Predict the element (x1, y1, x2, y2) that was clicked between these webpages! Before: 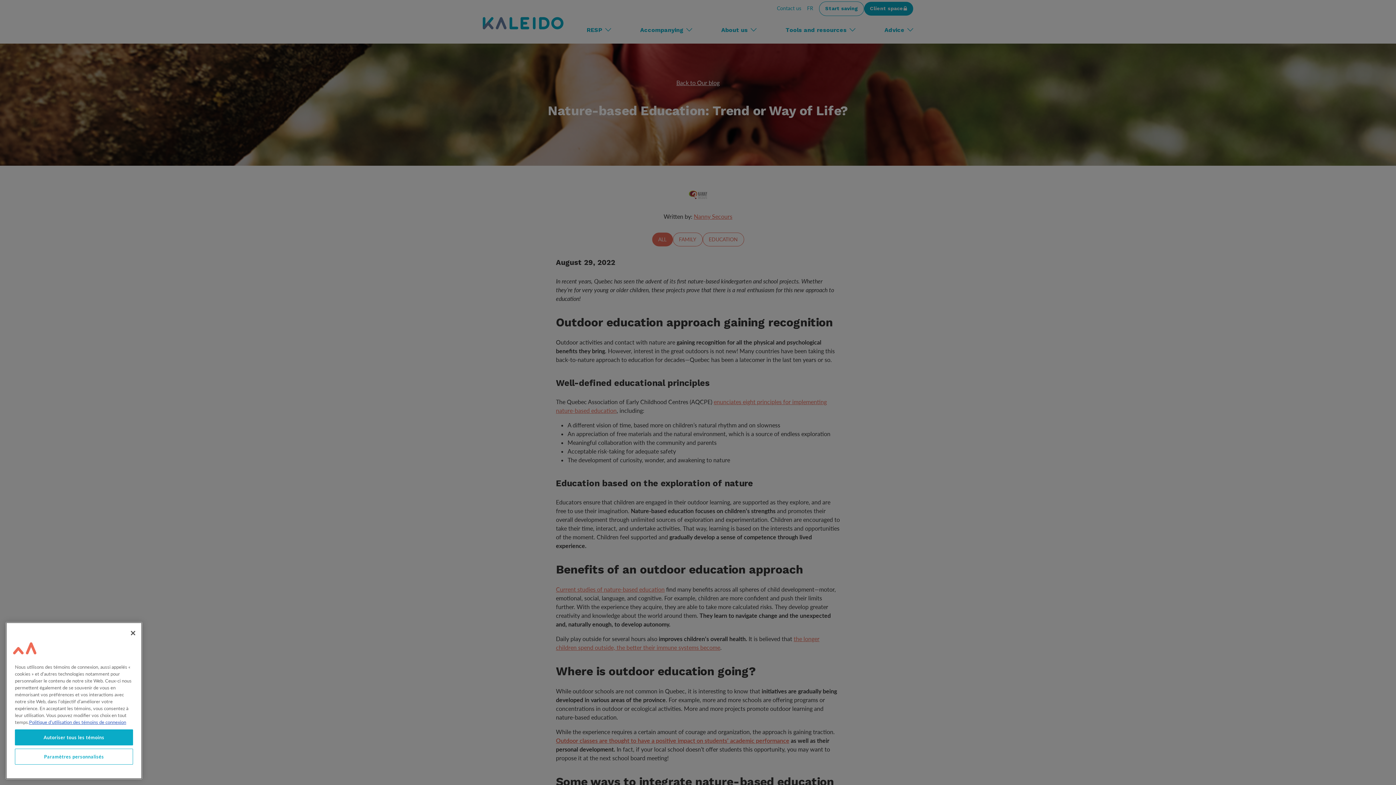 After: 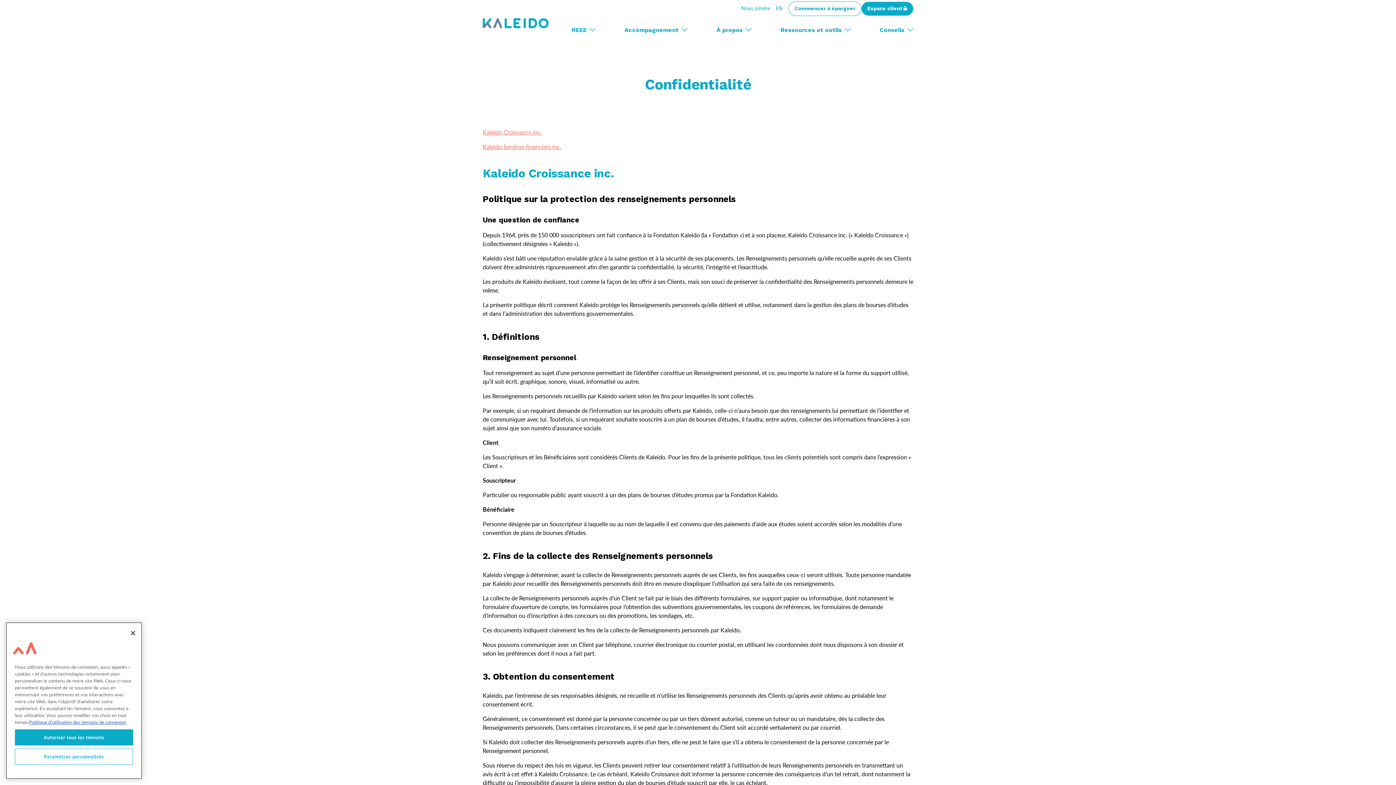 Action: label: Pour en savoir plus sur la protection de votre vie privée bbox: (29, 750, 126, 756)